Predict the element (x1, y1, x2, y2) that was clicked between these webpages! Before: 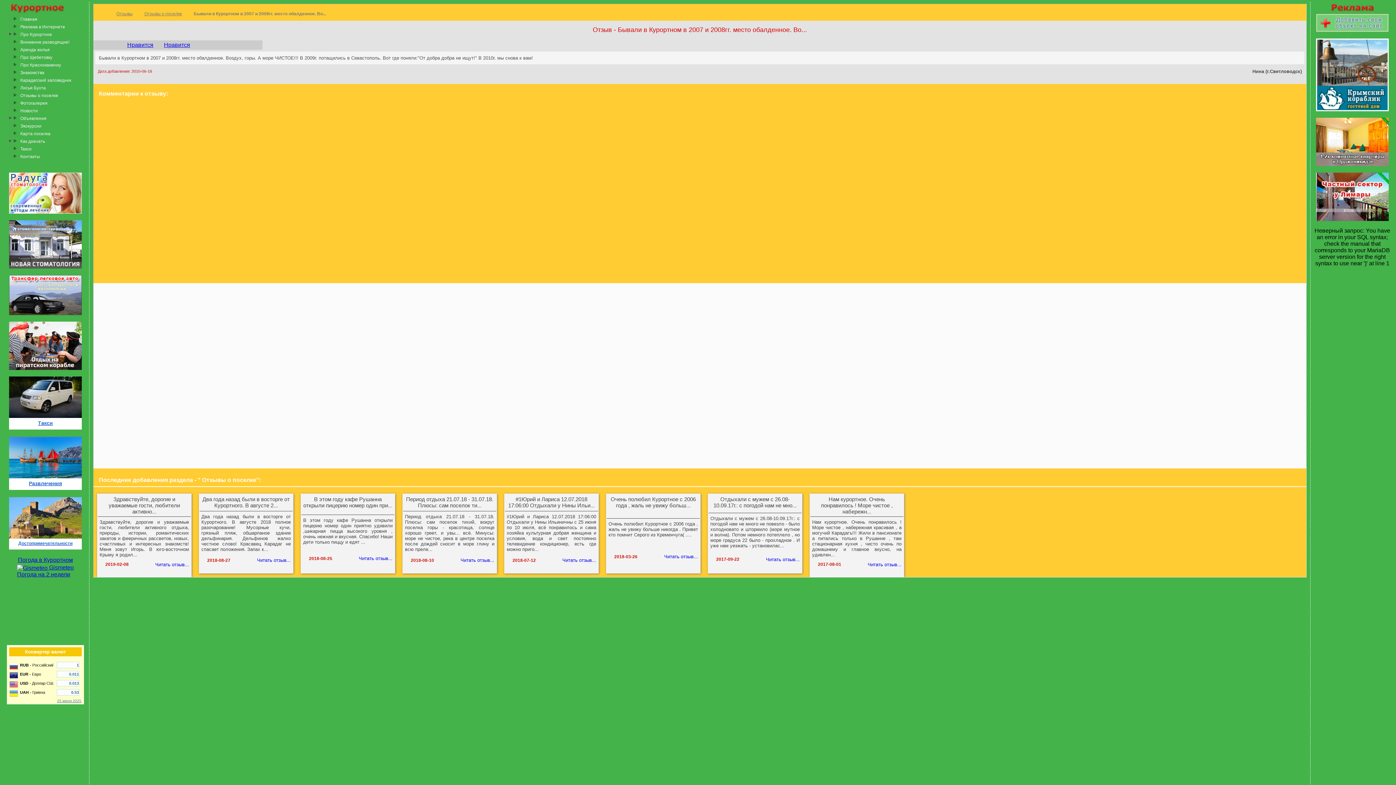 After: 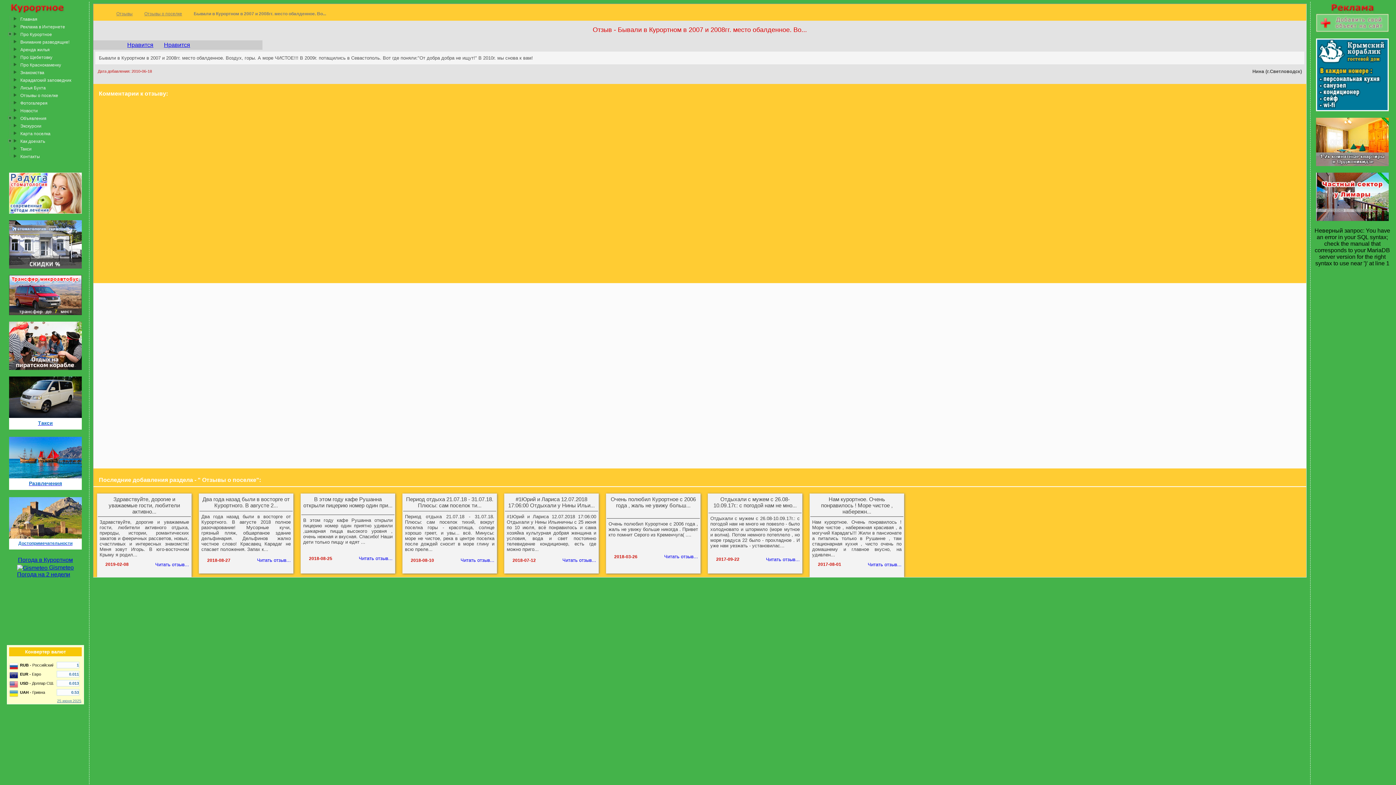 Action: bbox: (164, 41, 190, 48) label: Нравится